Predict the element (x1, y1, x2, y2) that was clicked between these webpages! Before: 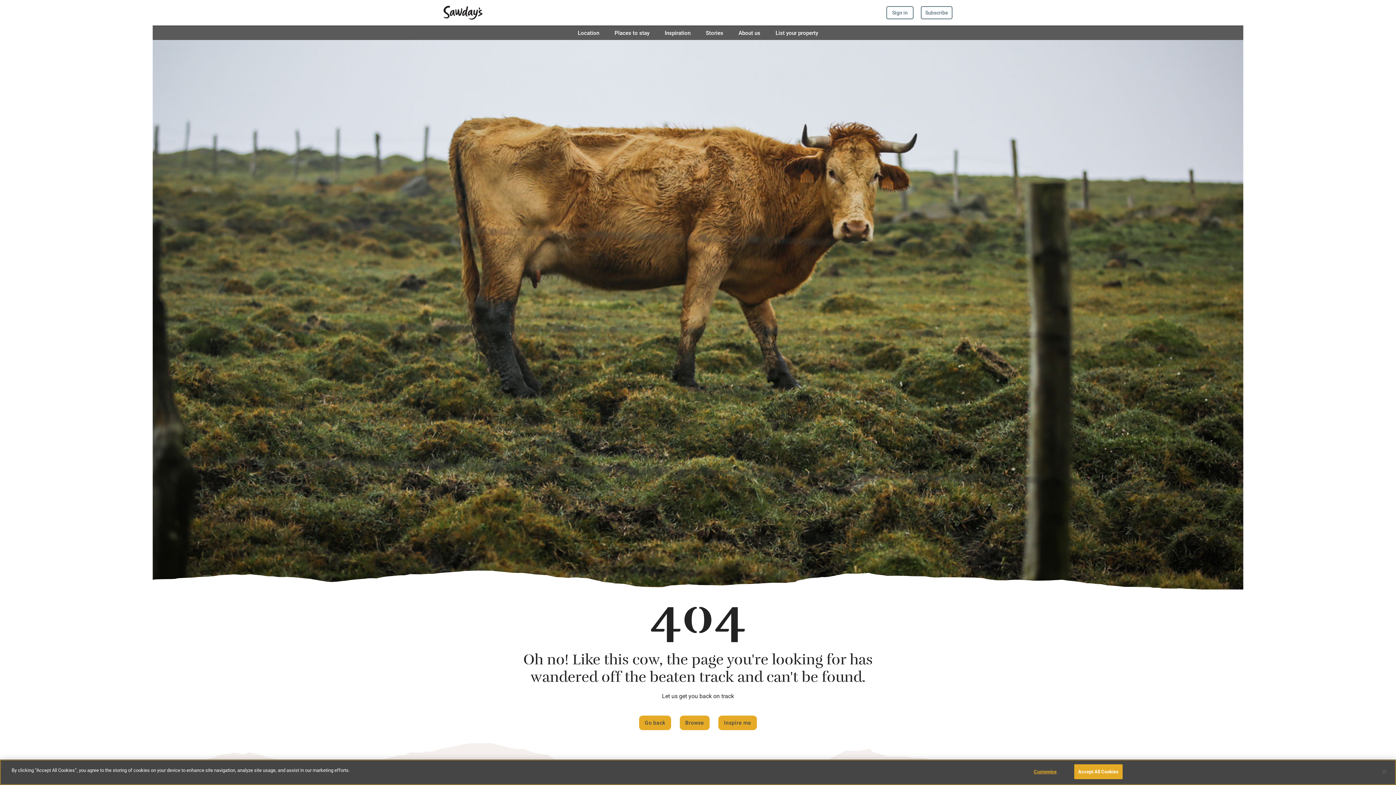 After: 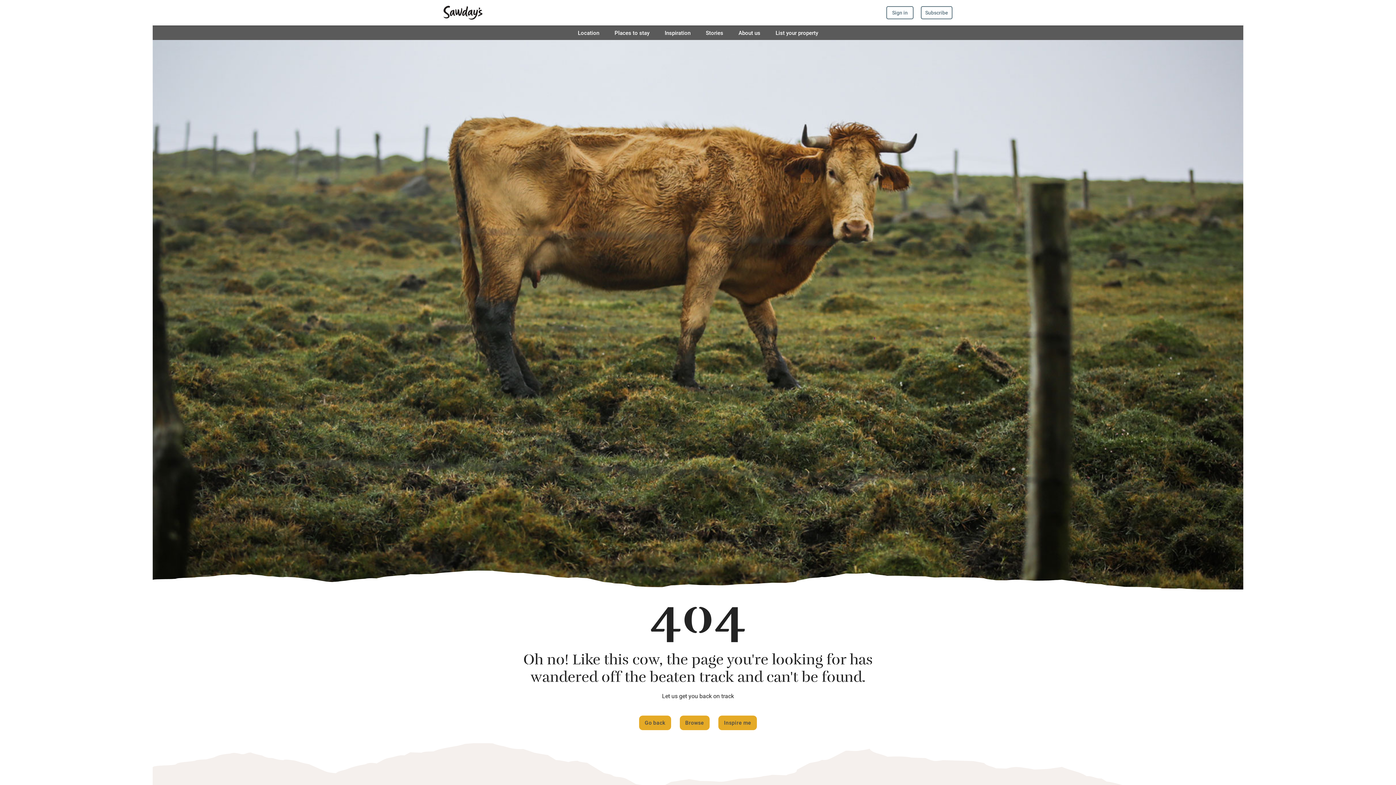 Action: label: Close bbox: (1376, 764, 1392, 780)